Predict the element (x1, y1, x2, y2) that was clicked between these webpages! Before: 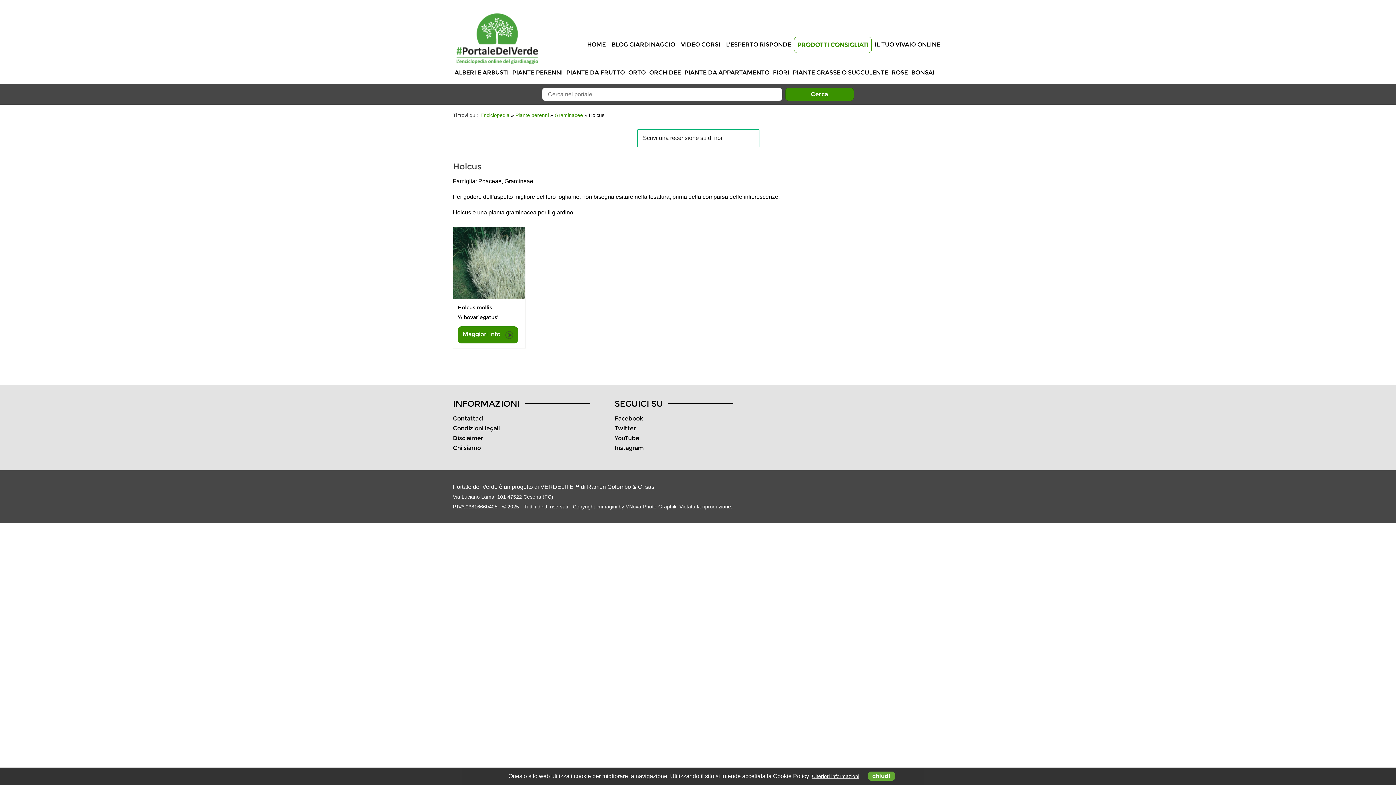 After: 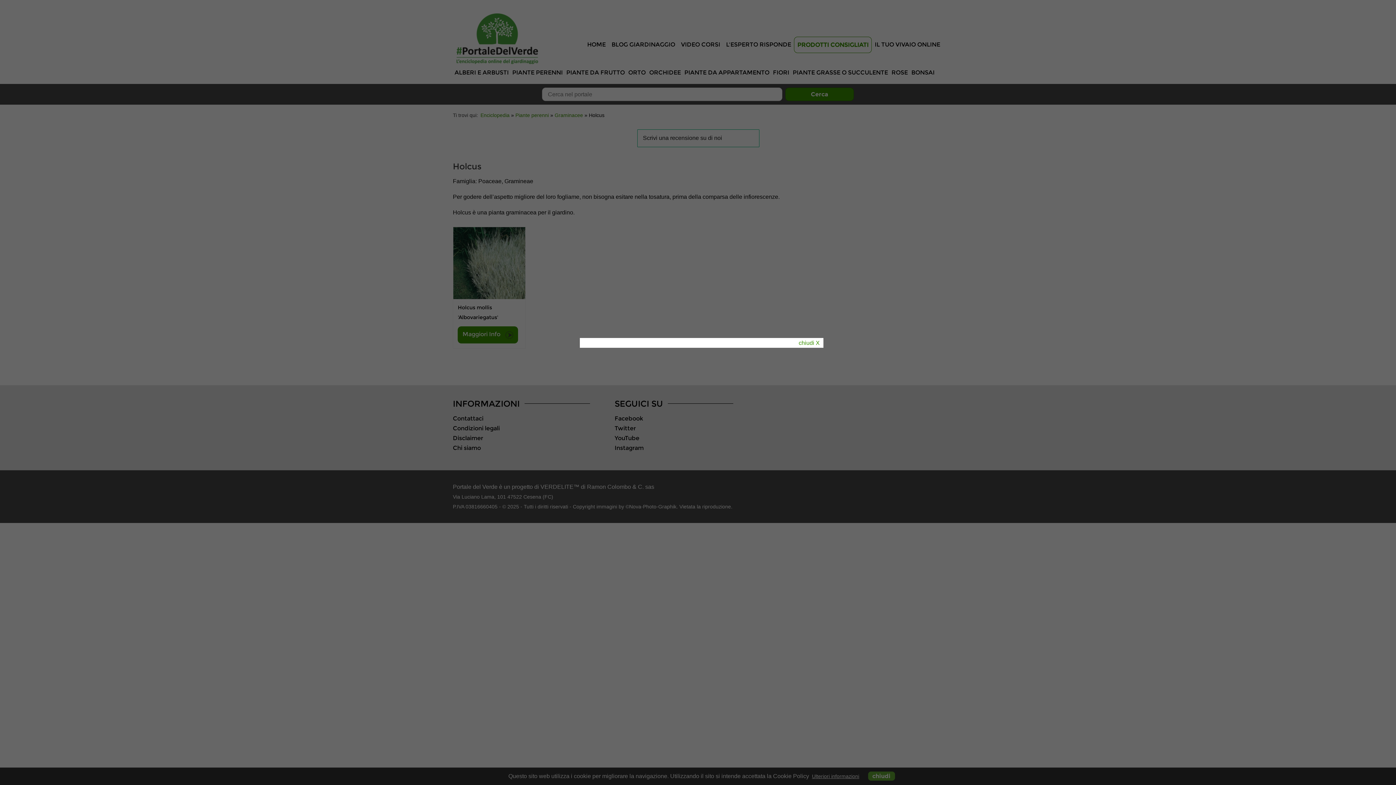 Action: bbox: (791, 64, 889, 80) label: PIANTE GRASSE O SUCCULENTE